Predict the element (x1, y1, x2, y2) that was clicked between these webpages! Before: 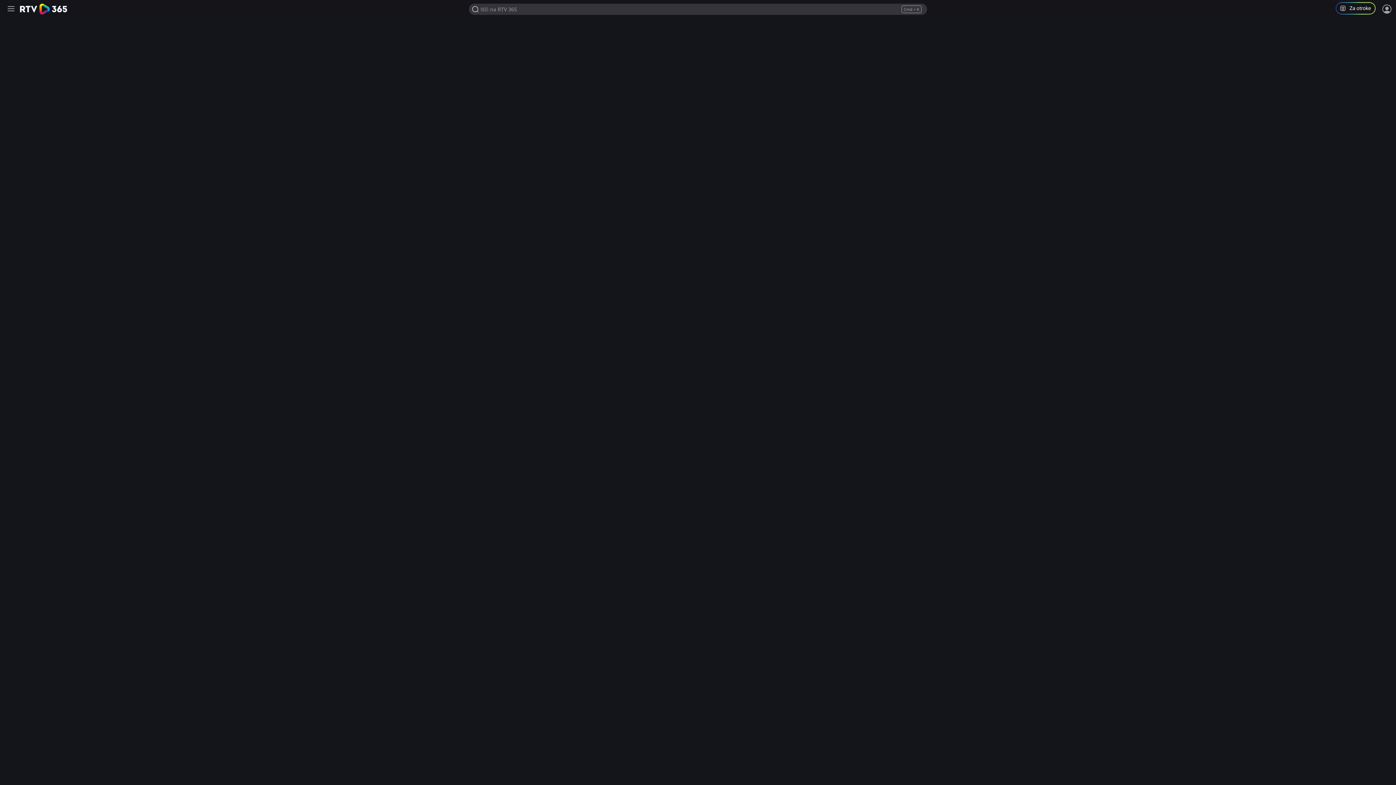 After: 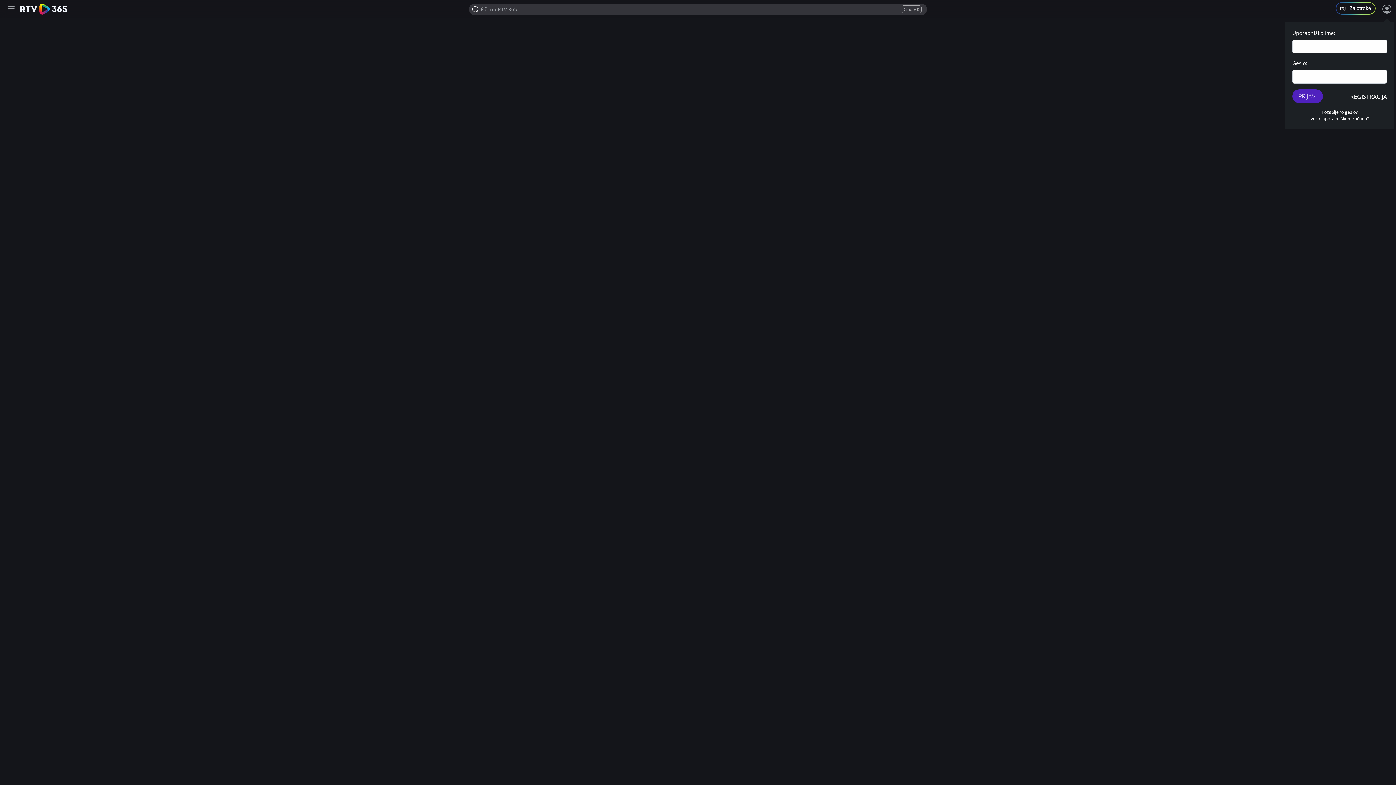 Action: bbox: (1381, 3, 1392, 14) label: Prijava